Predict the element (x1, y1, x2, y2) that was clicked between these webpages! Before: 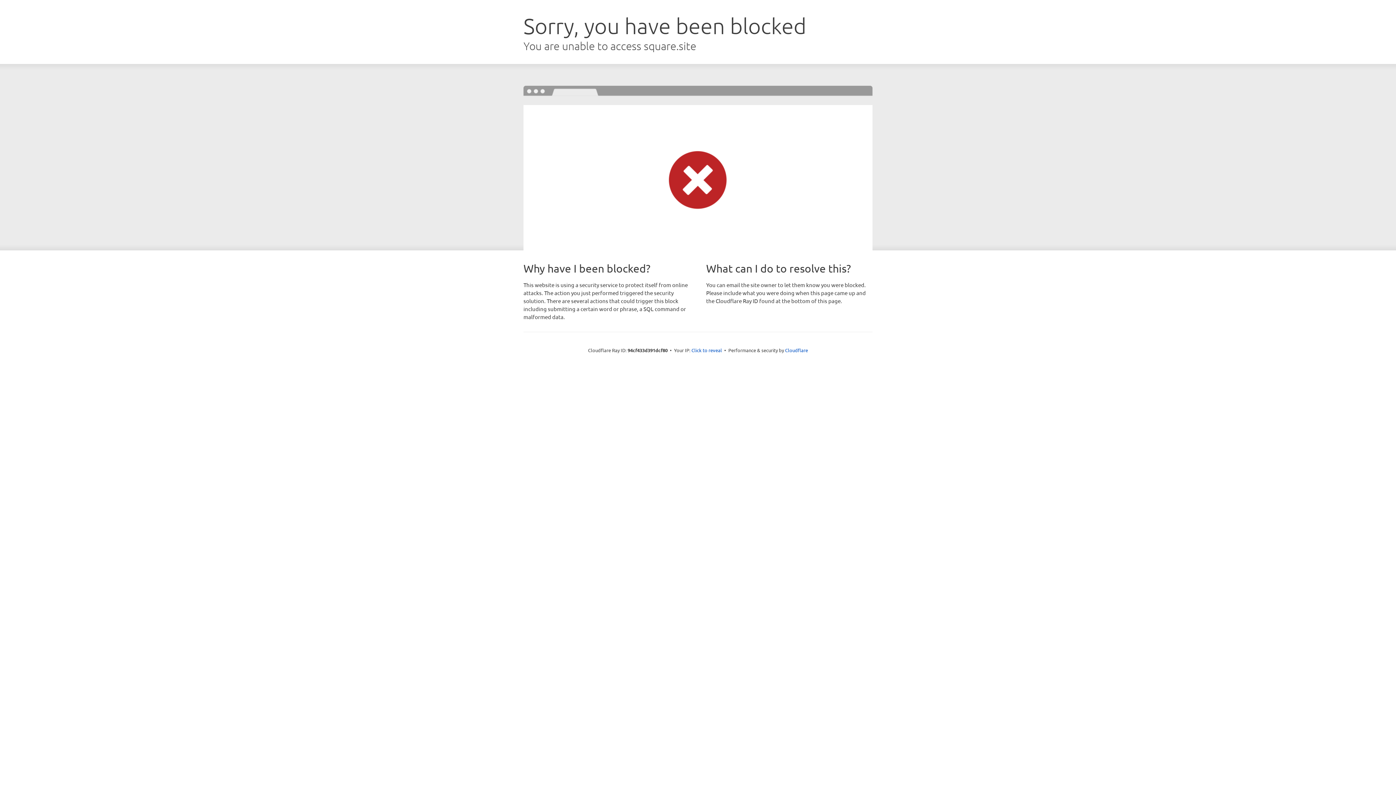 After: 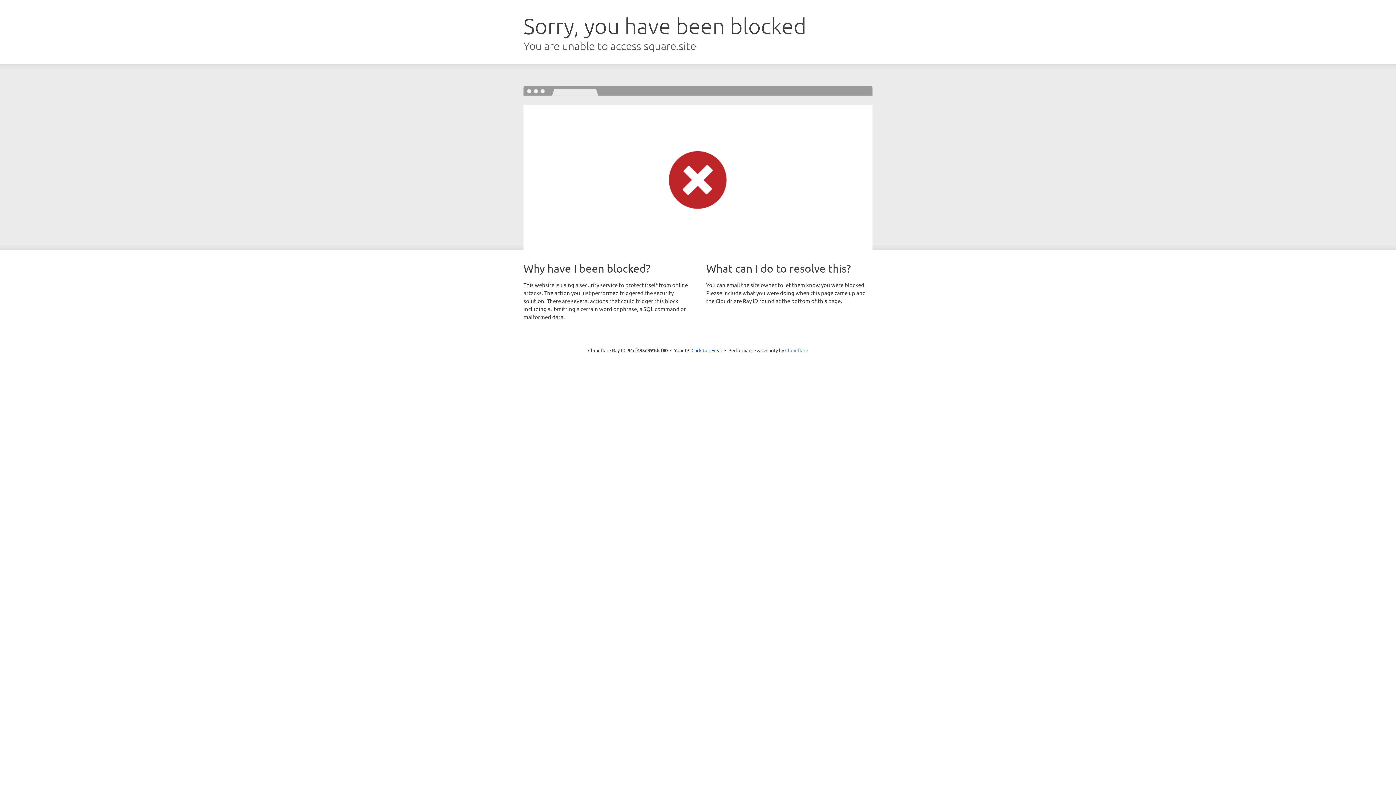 Action: label: Cloudflare bbox: (785, 347, 808, 353)